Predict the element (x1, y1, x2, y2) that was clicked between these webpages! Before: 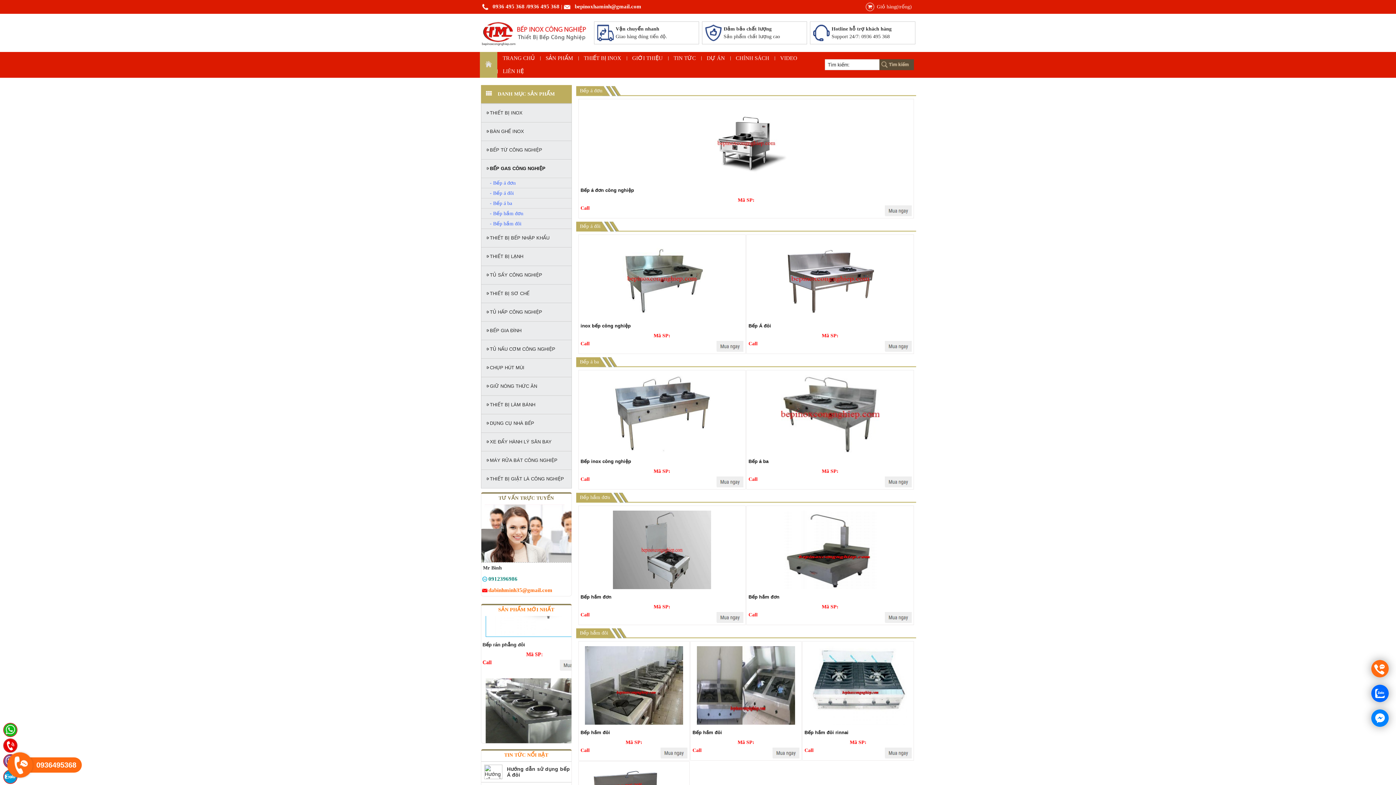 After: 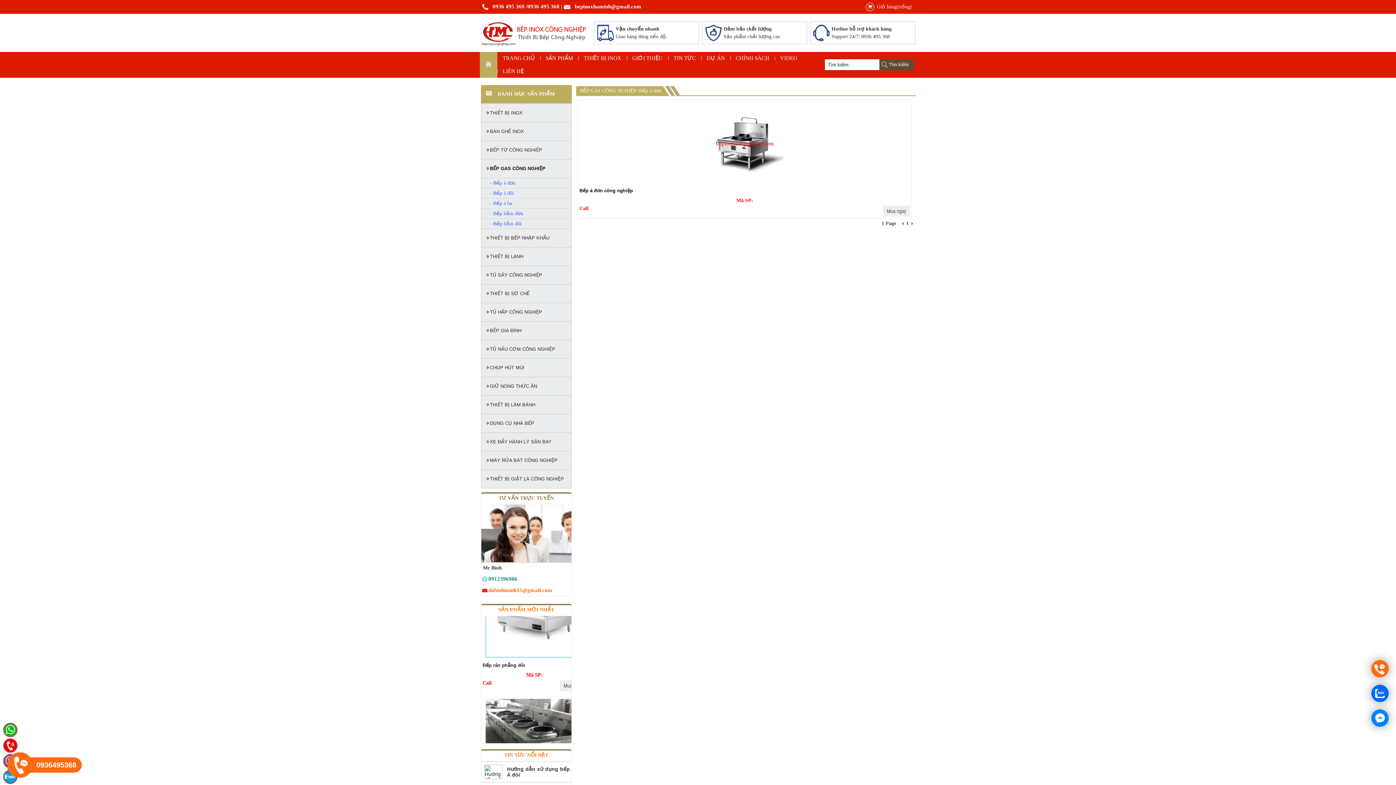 Action: label: Bếp á đơn bbox: (576, 88, 602, 93)